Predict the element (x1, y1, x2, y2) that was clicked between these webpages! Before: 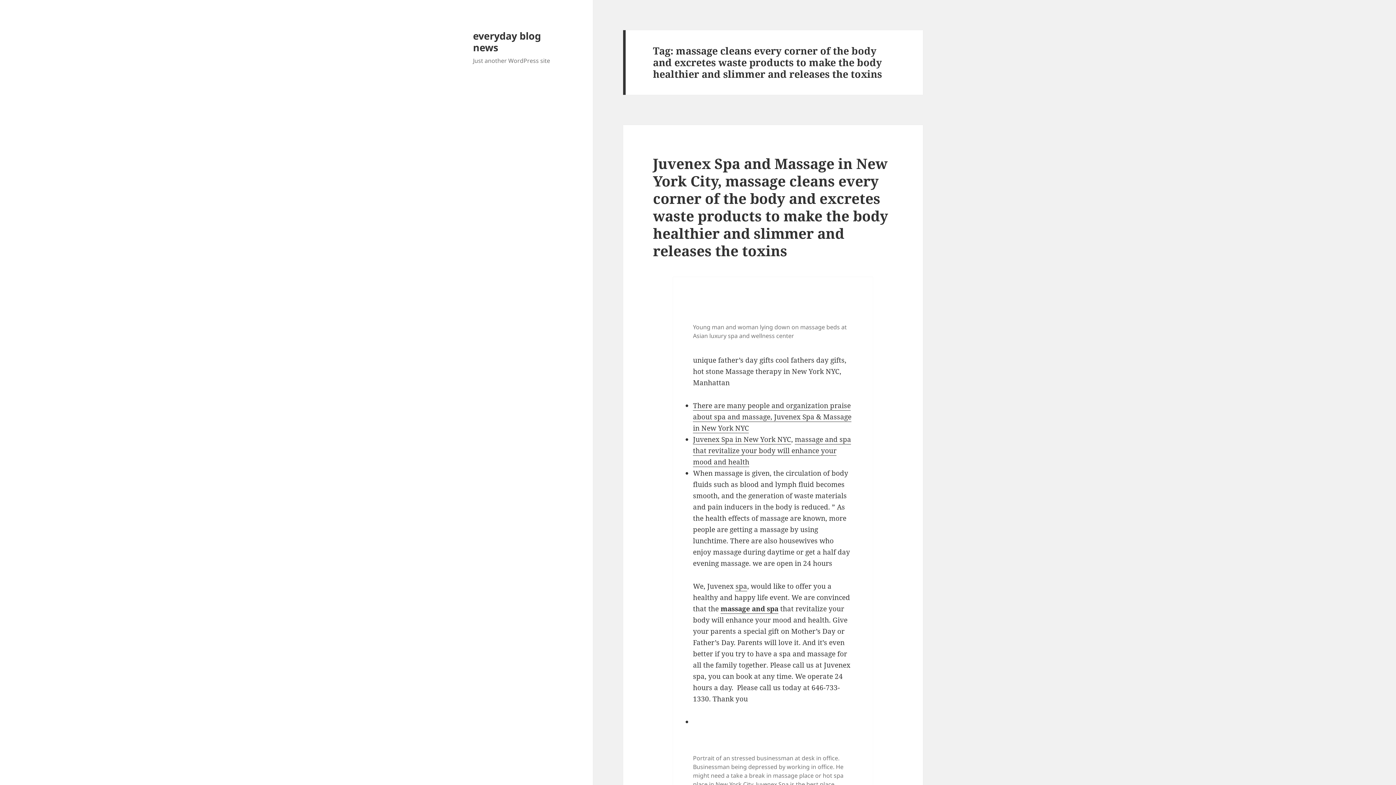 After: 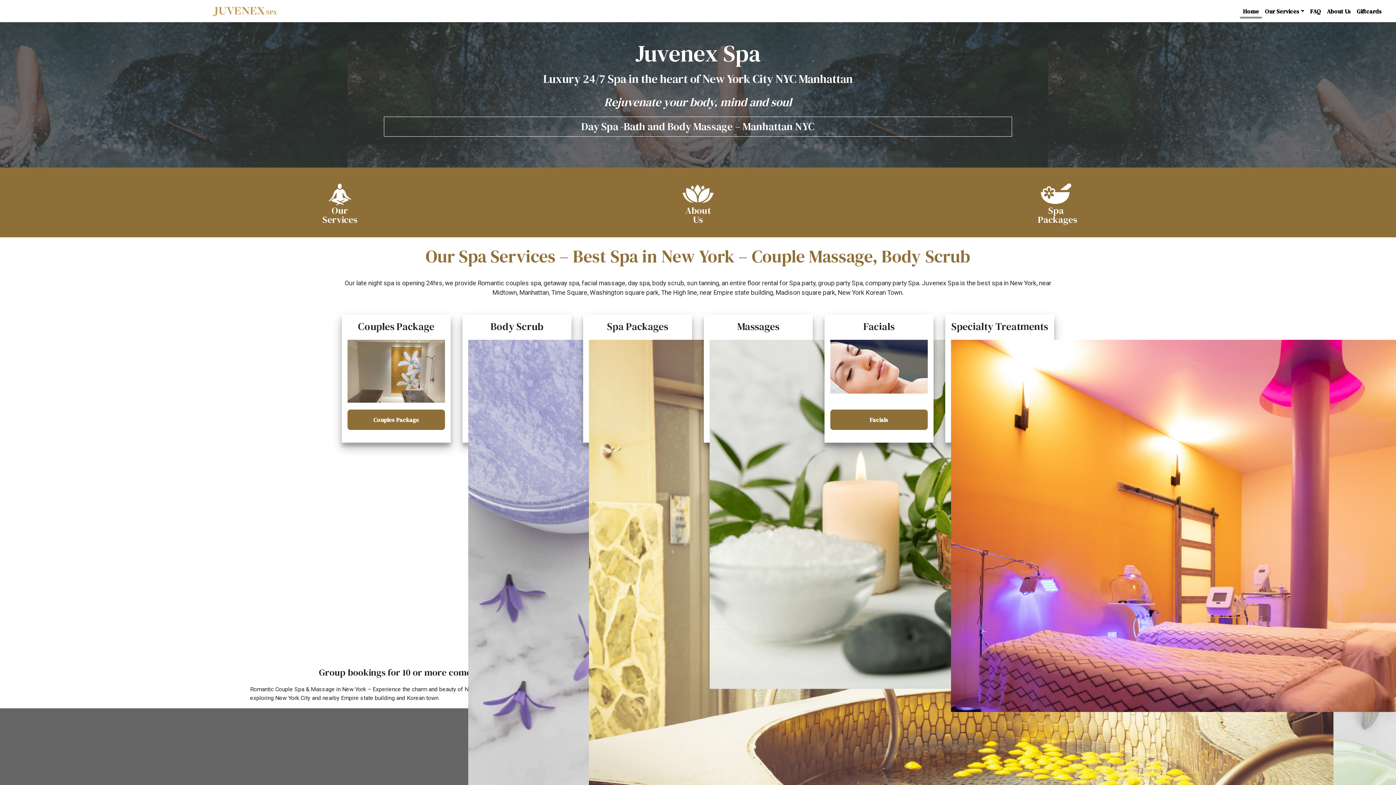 Action: bbox: (720, 604, 778, 614) label: massage and spa